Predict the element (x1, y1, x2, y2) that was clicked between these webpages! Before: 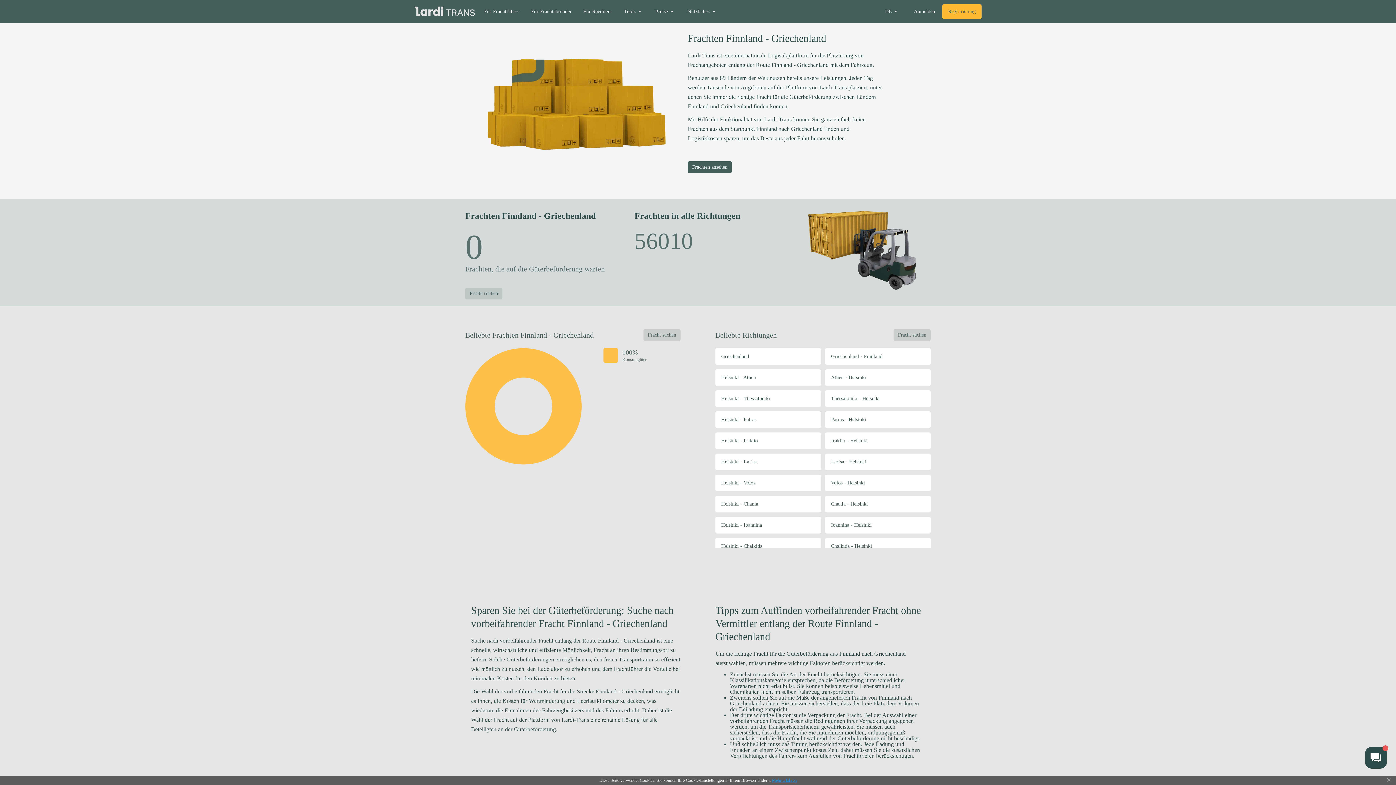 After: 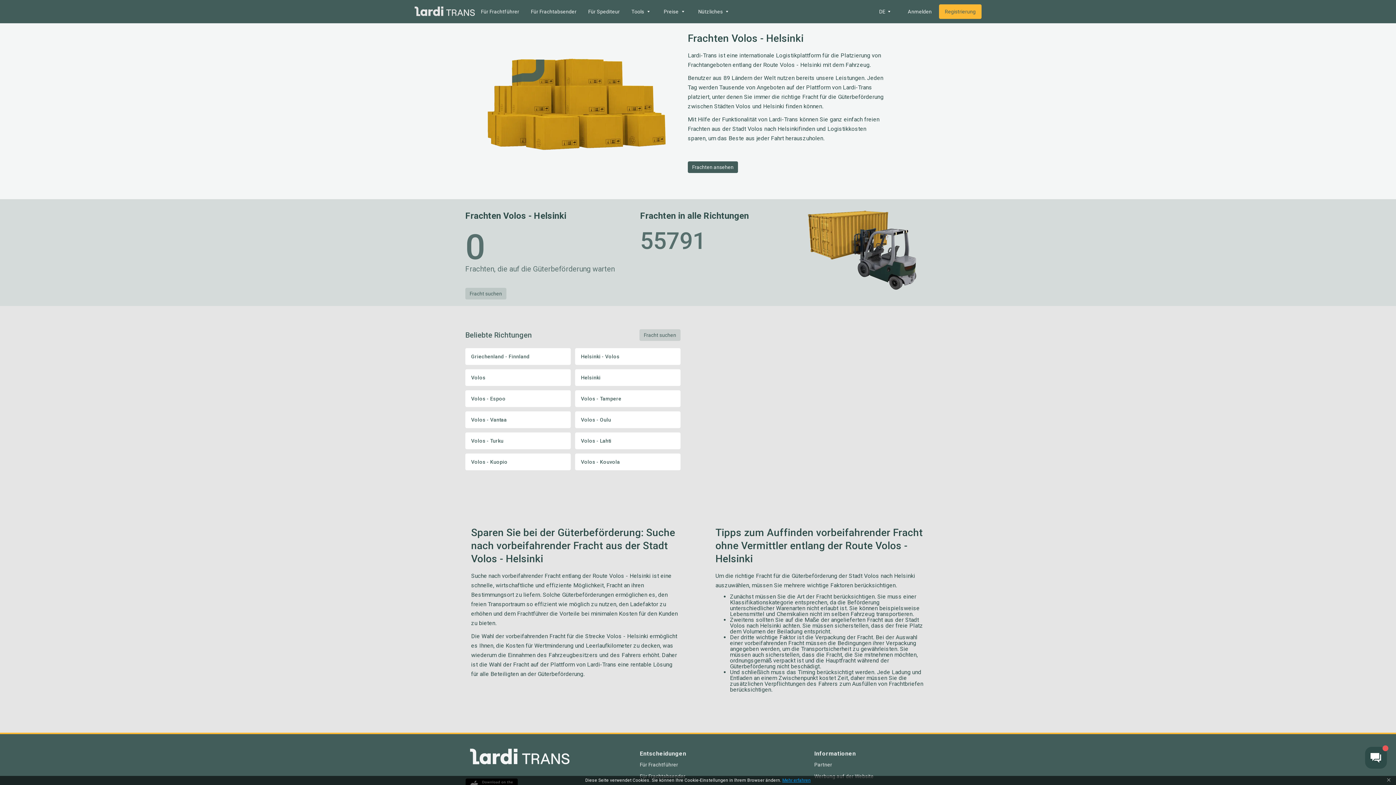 Action: label: Volos - Helsinki bbox: (825, 474, 930, 491)